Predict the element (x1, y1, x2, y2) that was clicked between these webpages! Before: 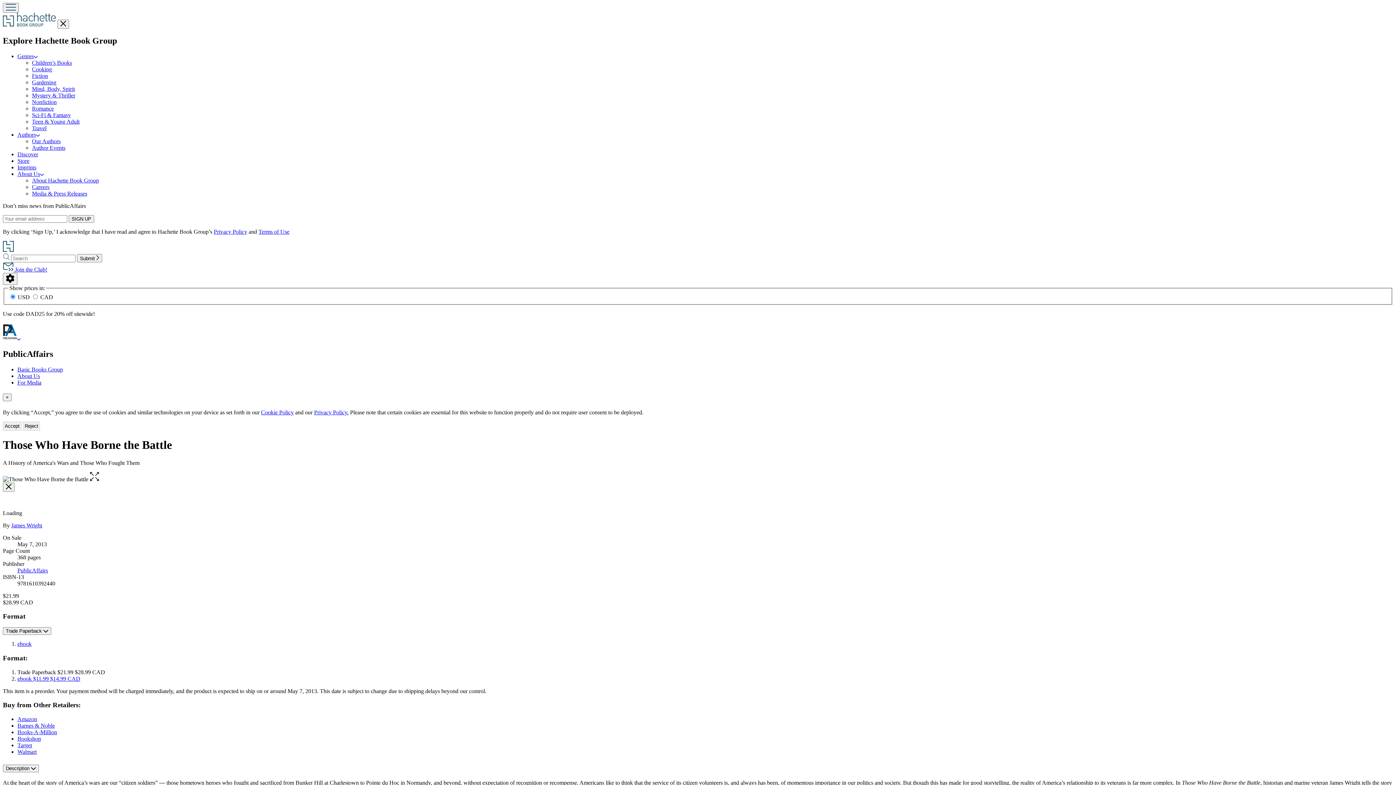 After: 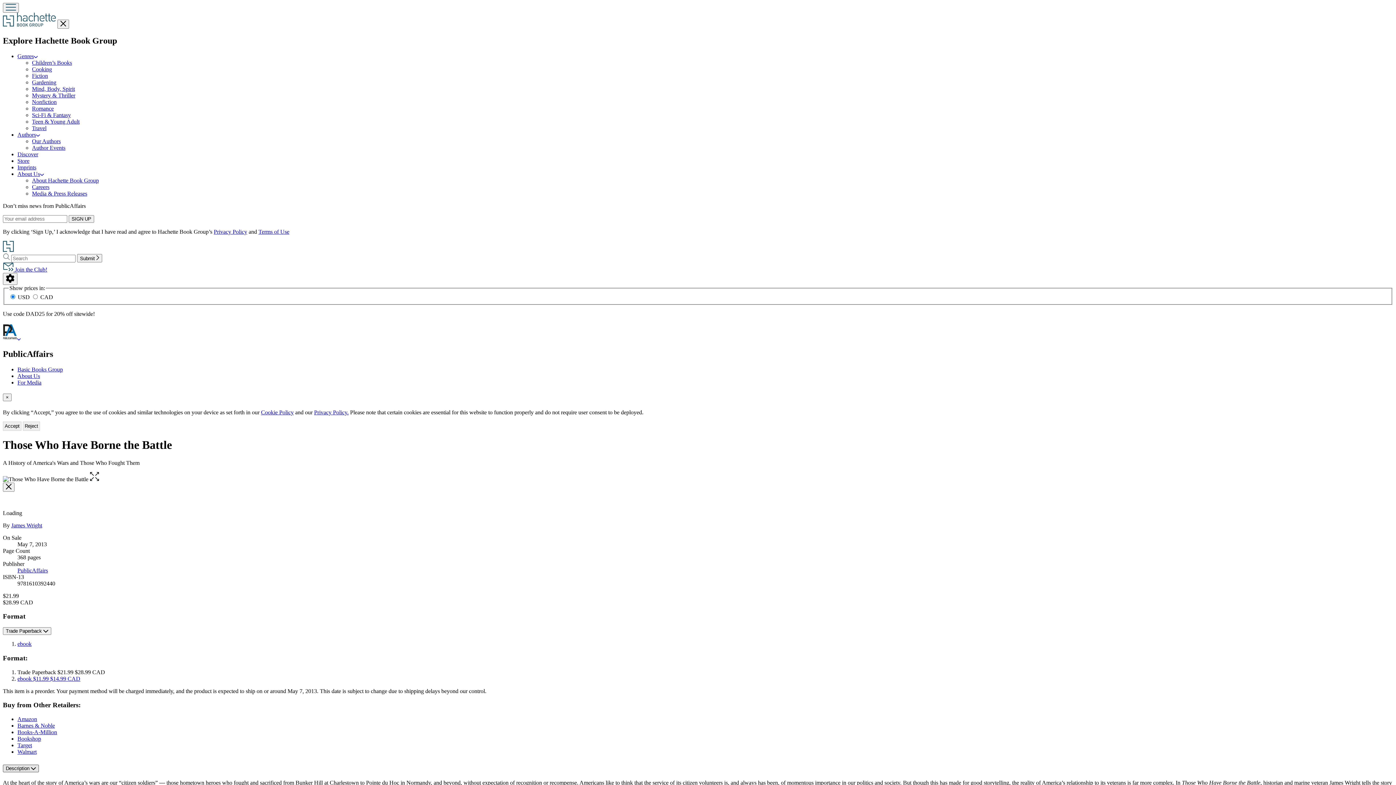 Action: label: Description  bbox: (2, 765, 38, 772)